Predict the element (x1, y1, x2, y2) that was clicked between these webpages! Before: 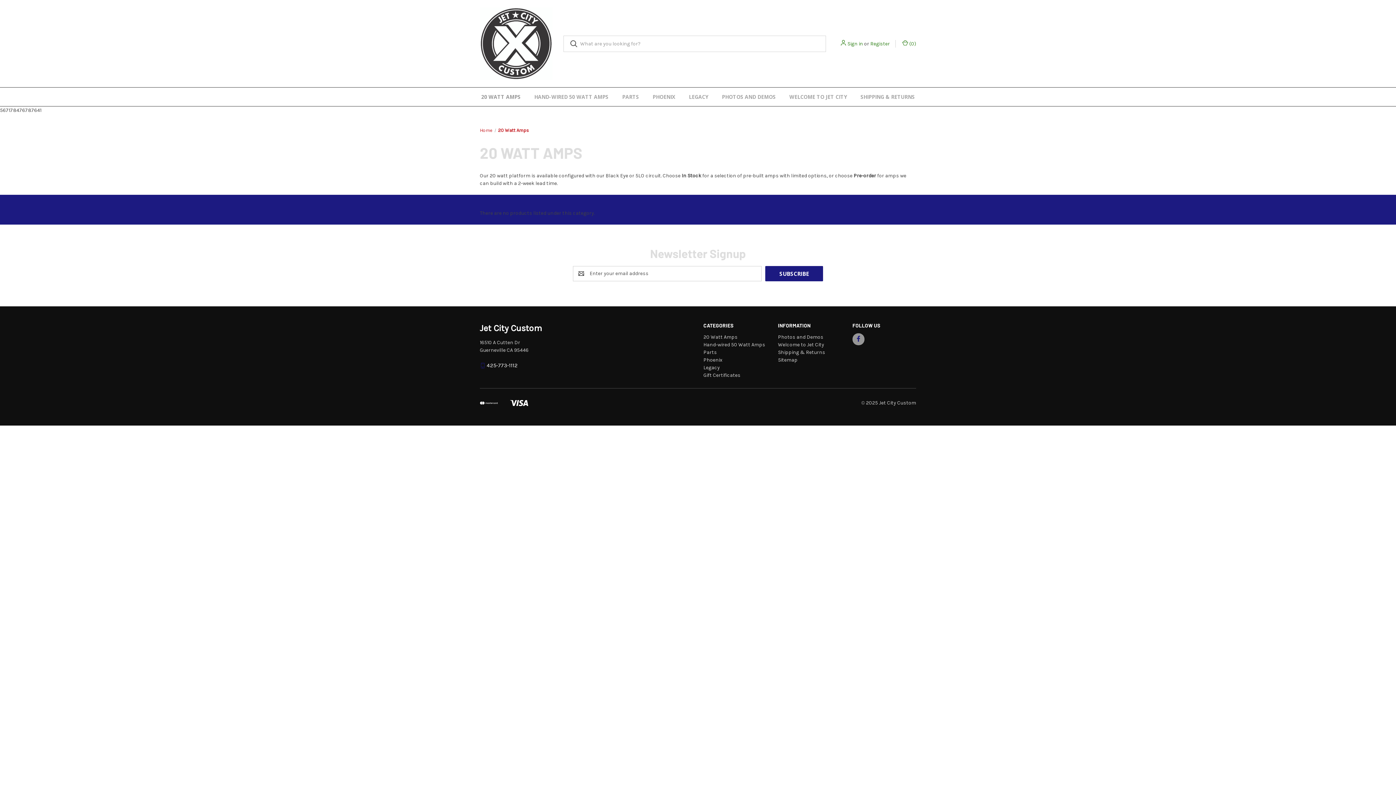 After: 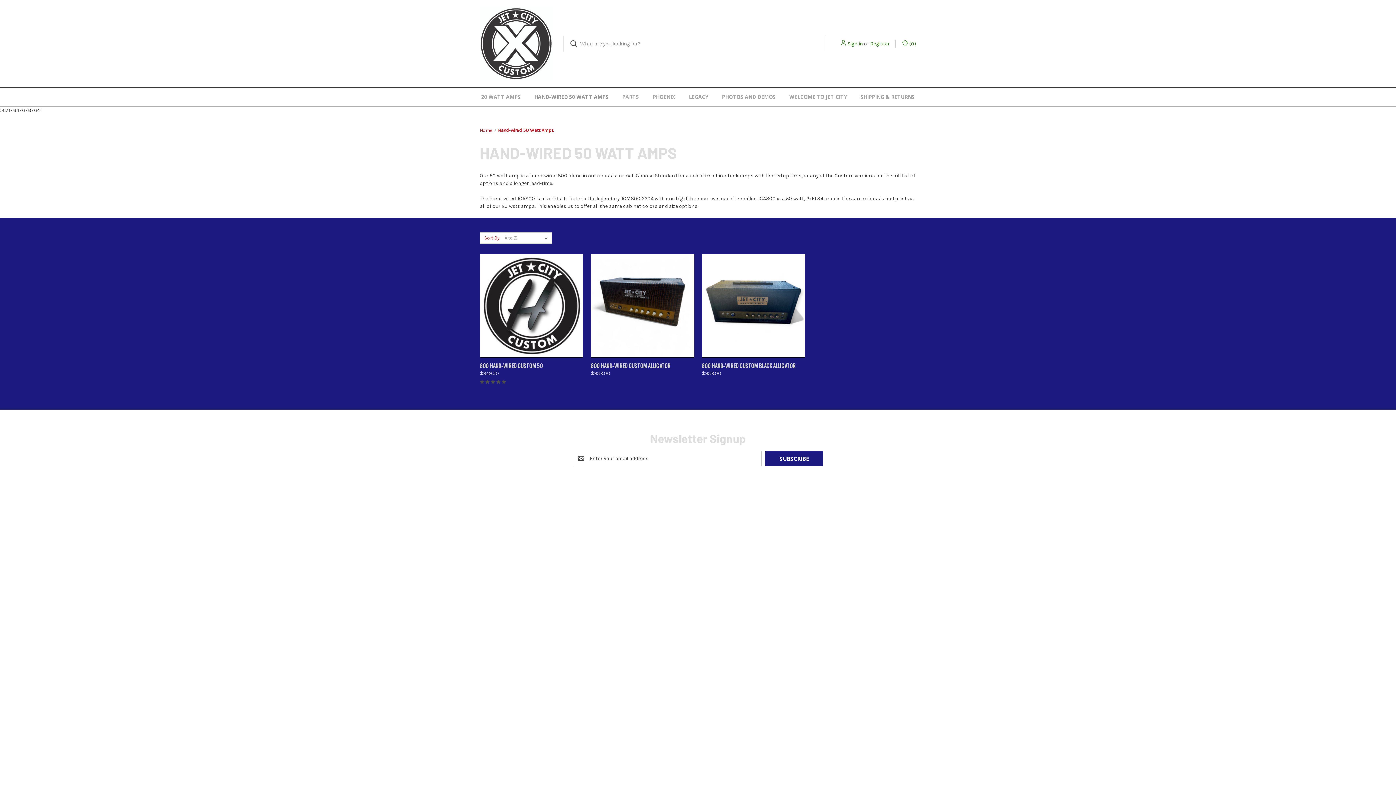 Action: label: Hand-wired 50 Watt Amps bbox: (527, 87, 615, 106)